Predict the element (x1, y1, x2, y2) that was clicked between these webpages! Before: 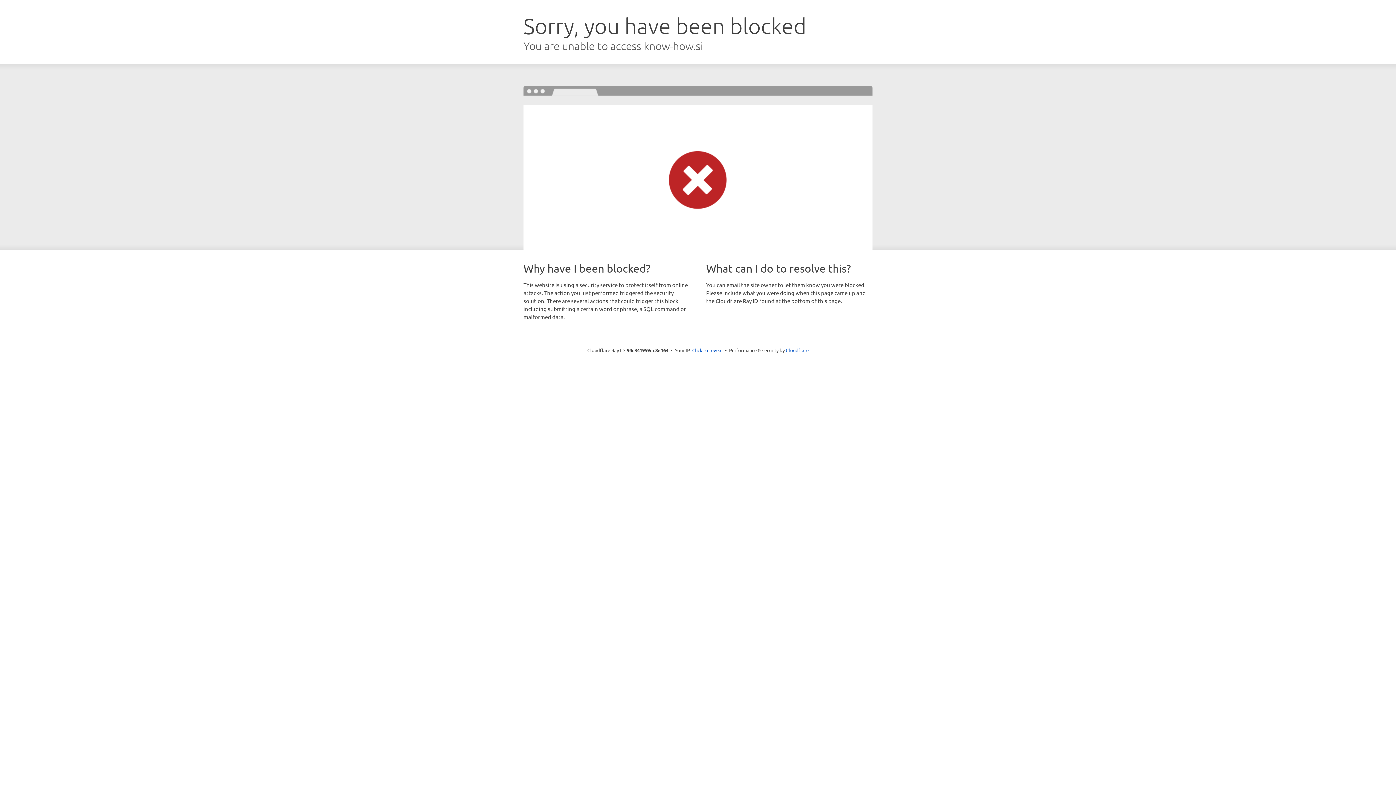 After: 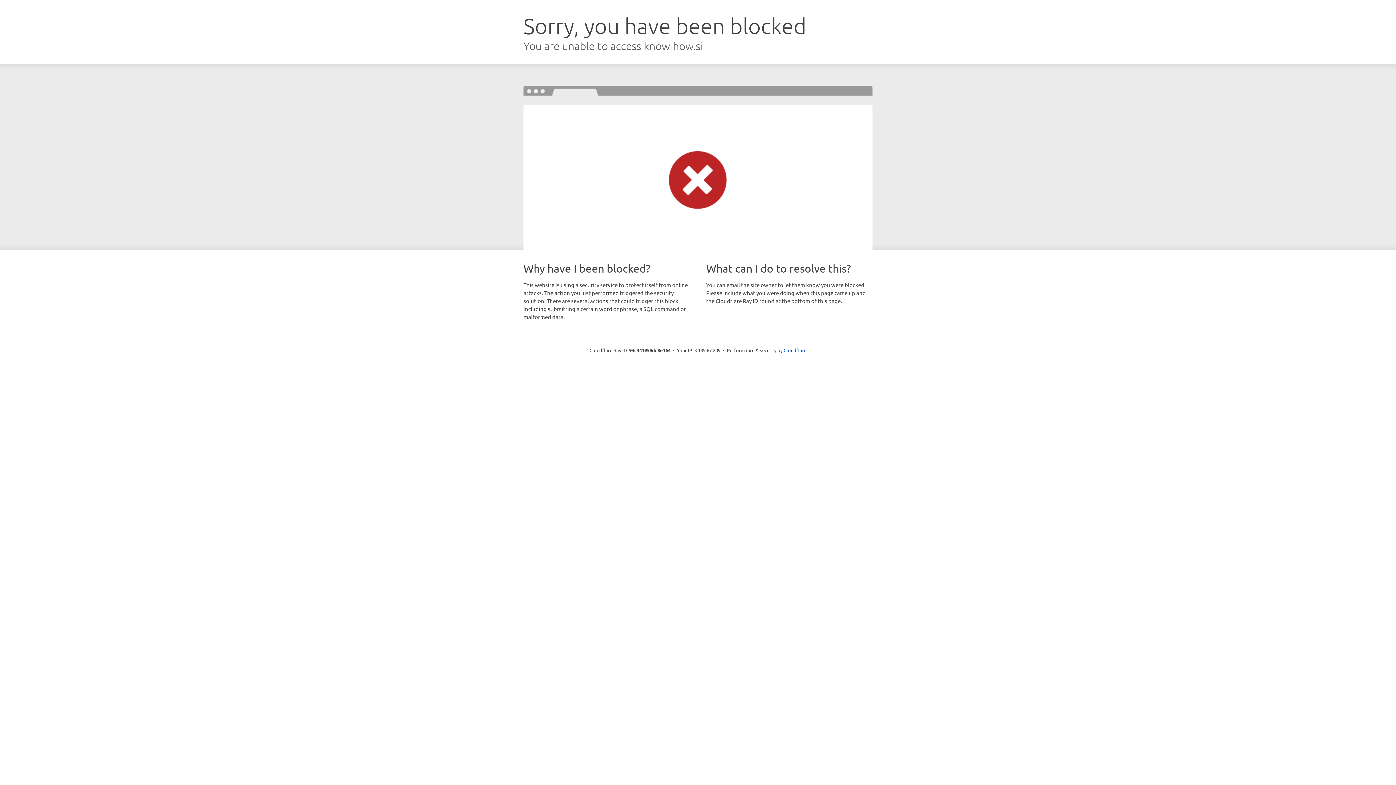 Action: bbox: (692, 346, 722, 353) label: Click to reveal